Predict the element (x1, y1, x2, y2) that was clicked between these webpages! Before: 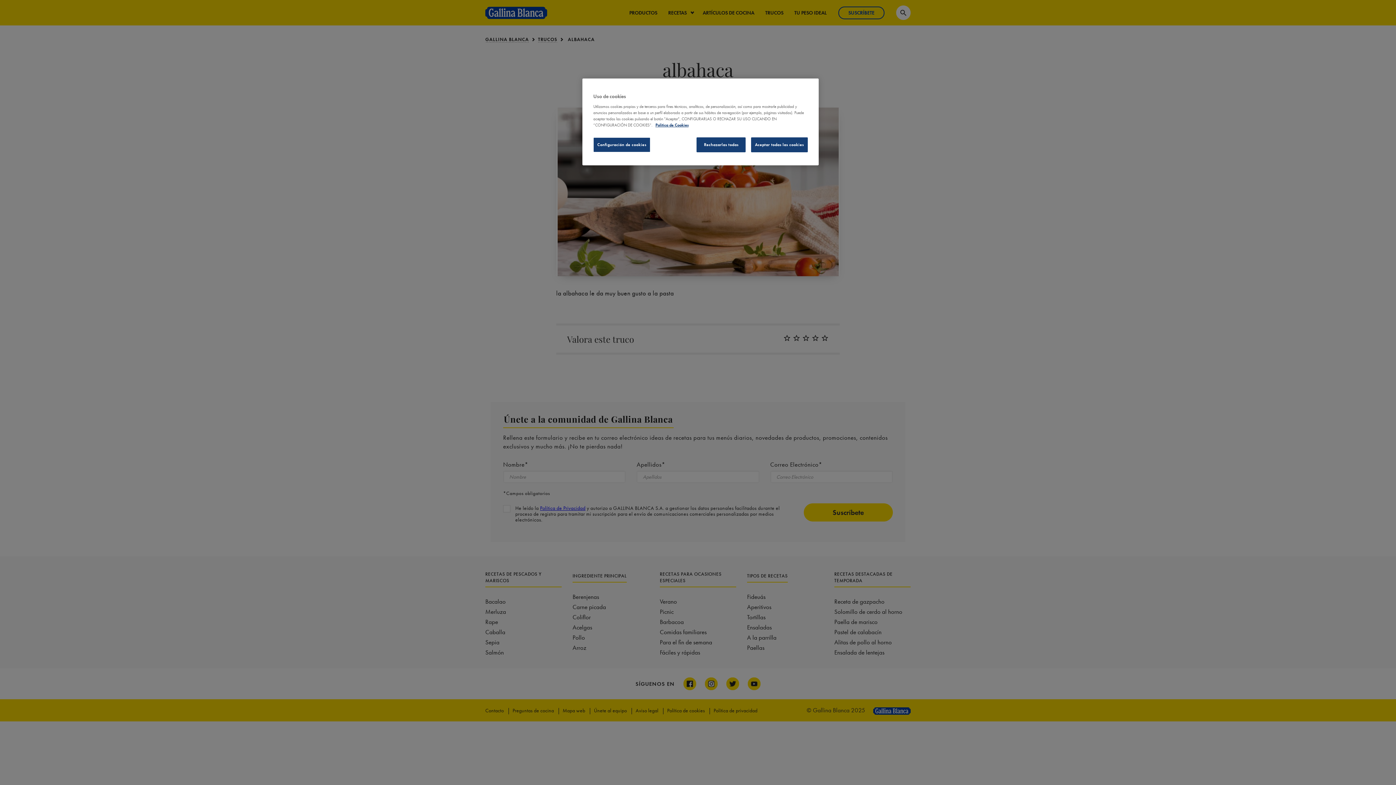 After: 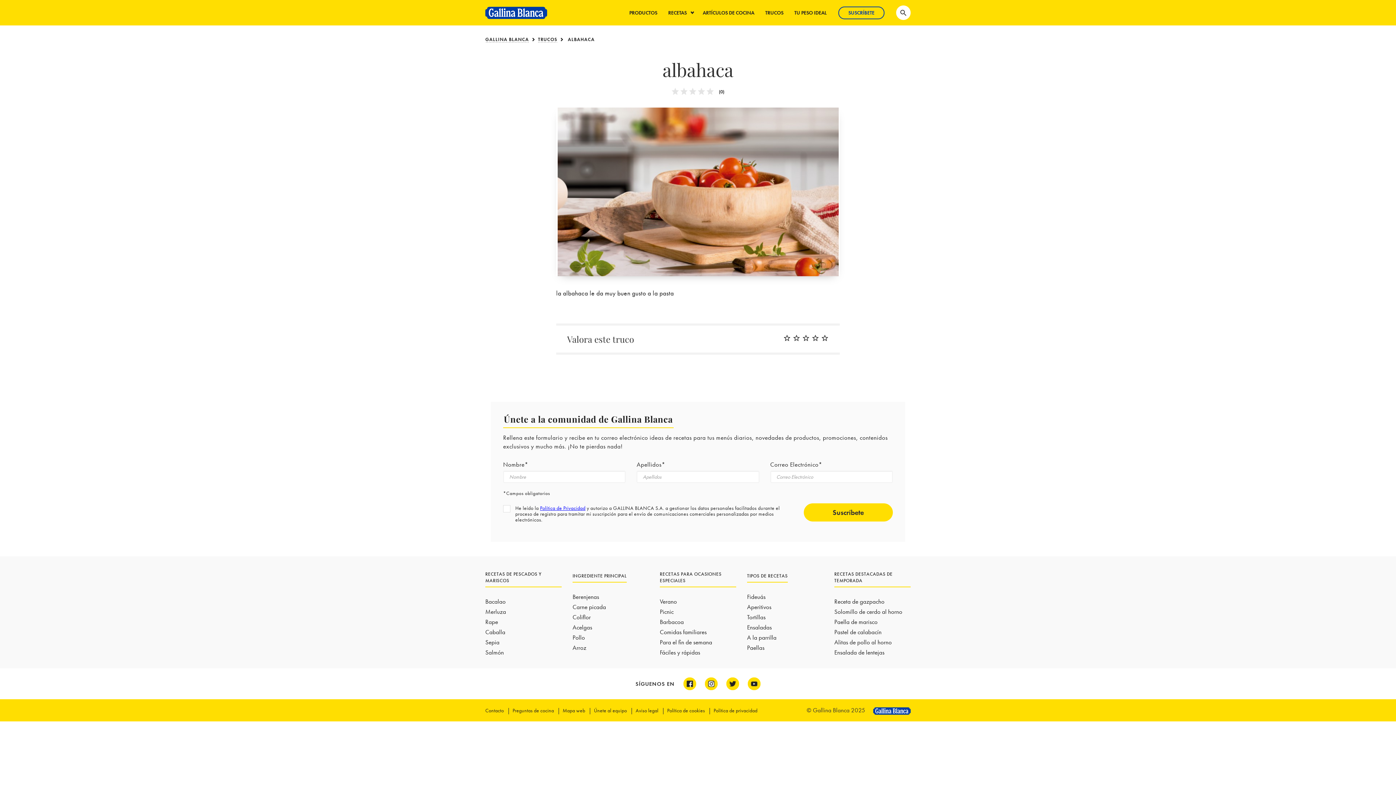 Action: label: Rechazarlas todas bbox: (696, 137, 745, 152)